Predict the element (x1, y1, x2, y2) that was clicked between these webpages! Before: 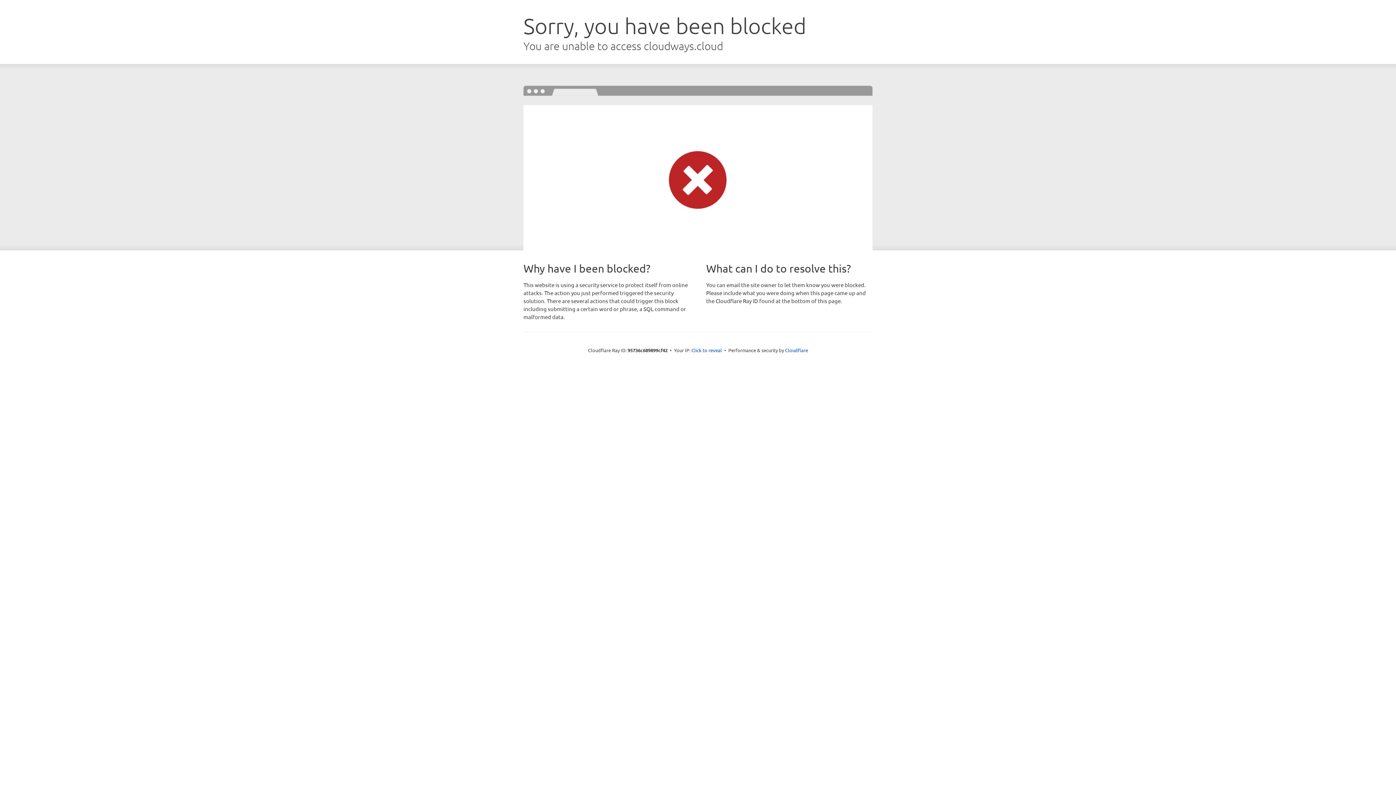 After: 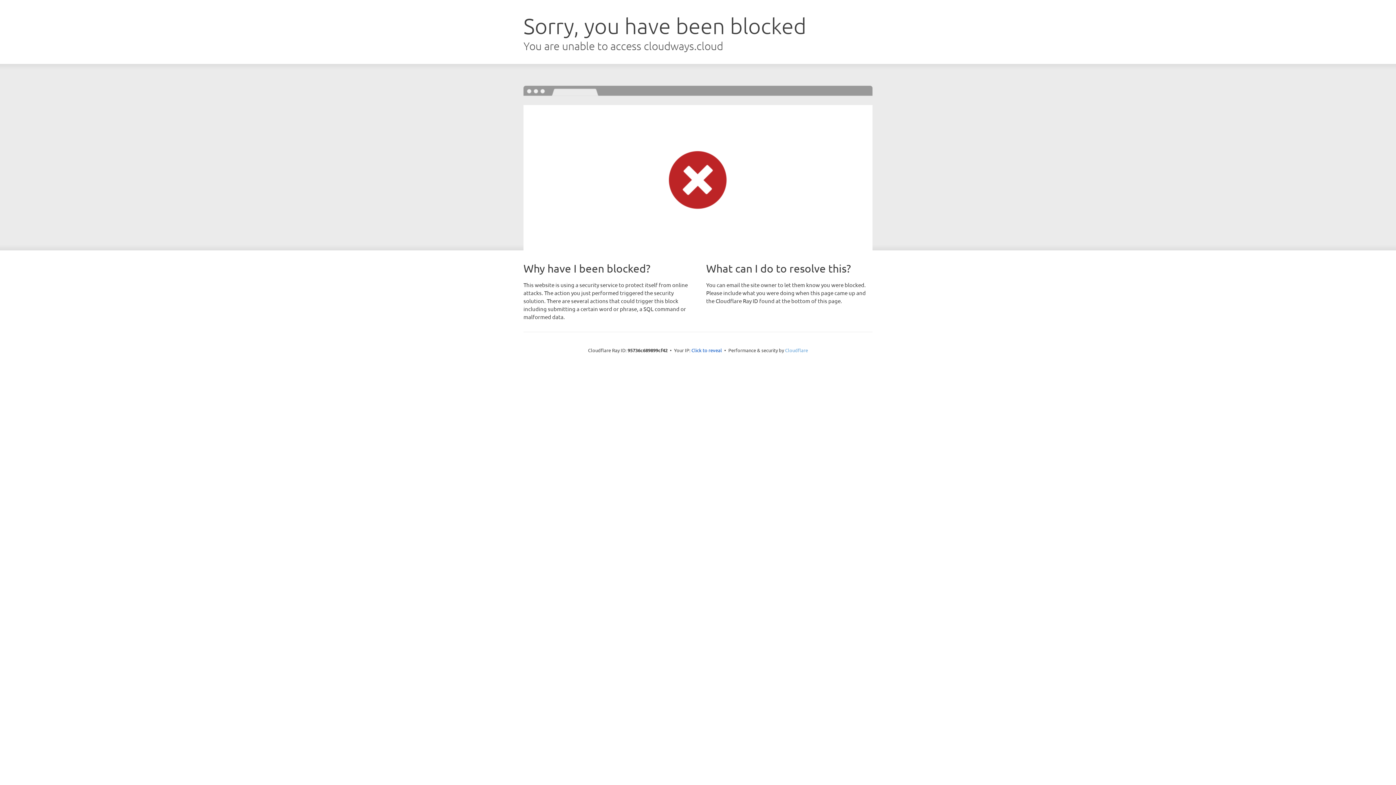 Action: bbox: (785, 347, 808, 353) label: Cloudflare